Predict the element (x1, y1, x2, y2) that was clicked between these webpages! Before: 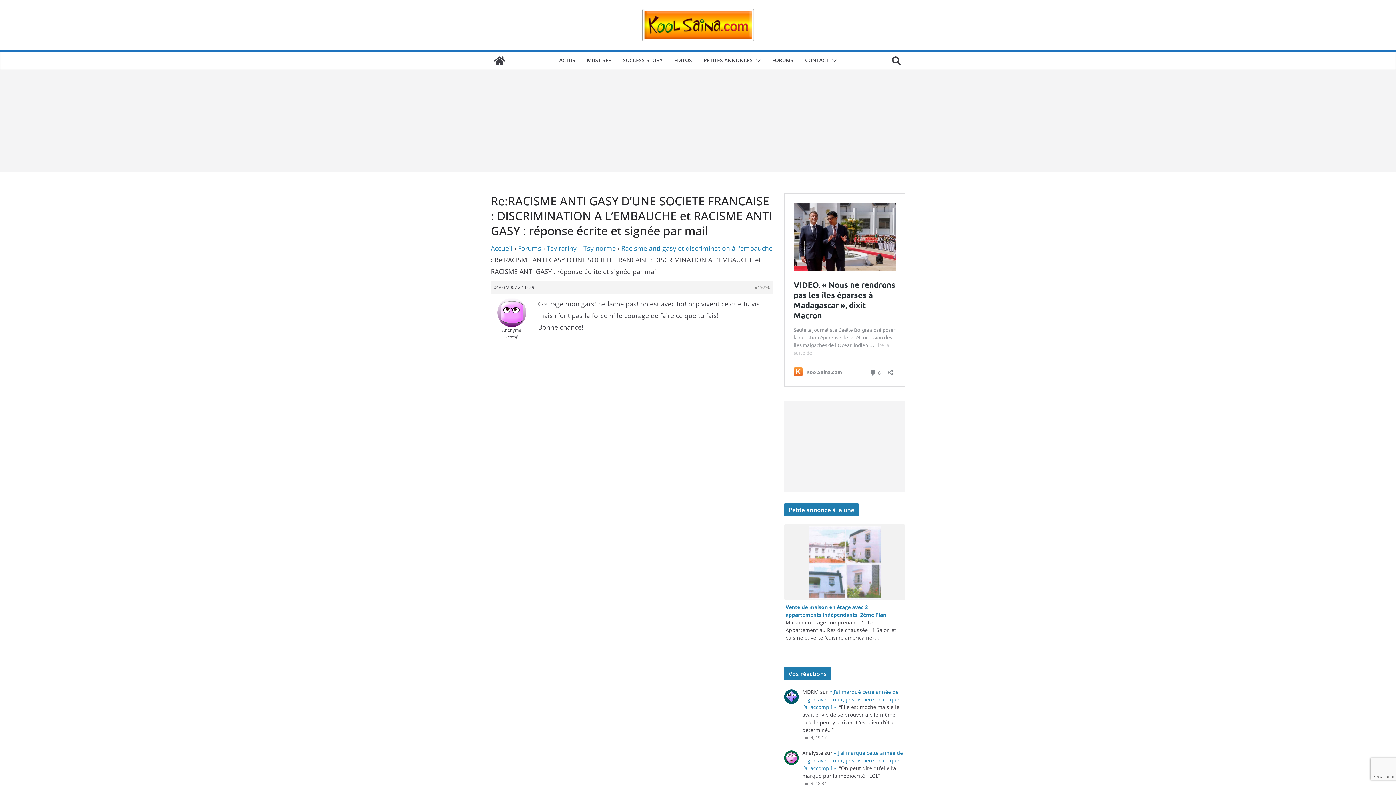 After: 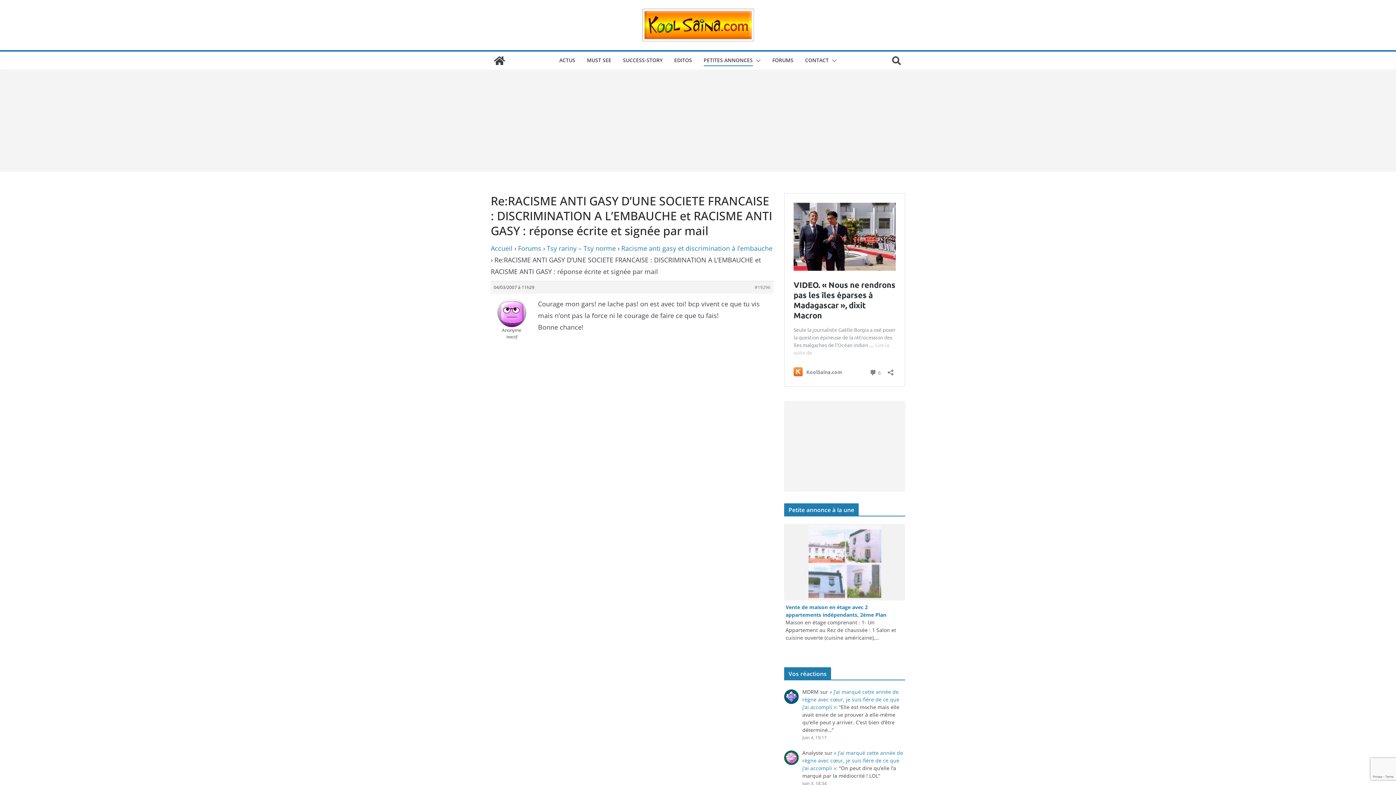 Action: bbox: (752, 55, 760, 66)